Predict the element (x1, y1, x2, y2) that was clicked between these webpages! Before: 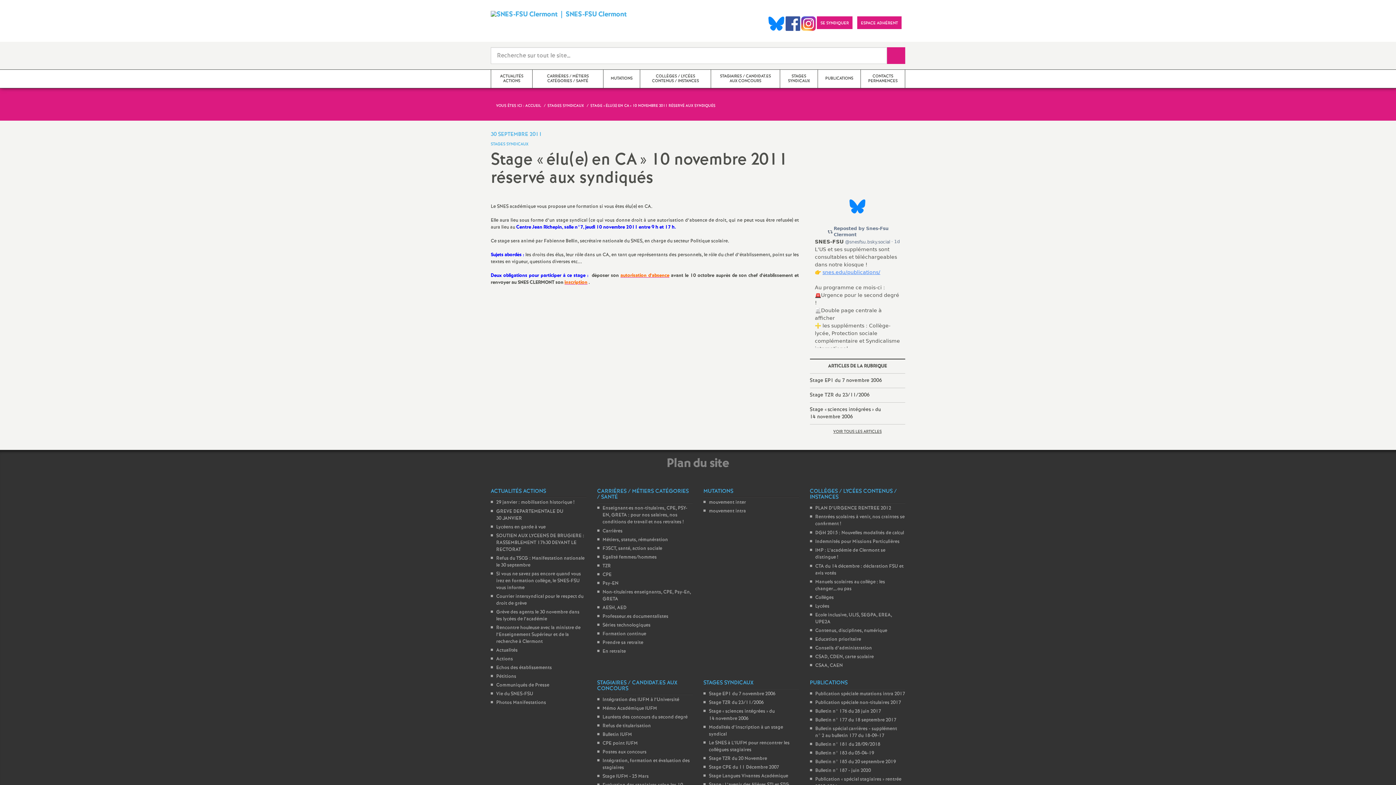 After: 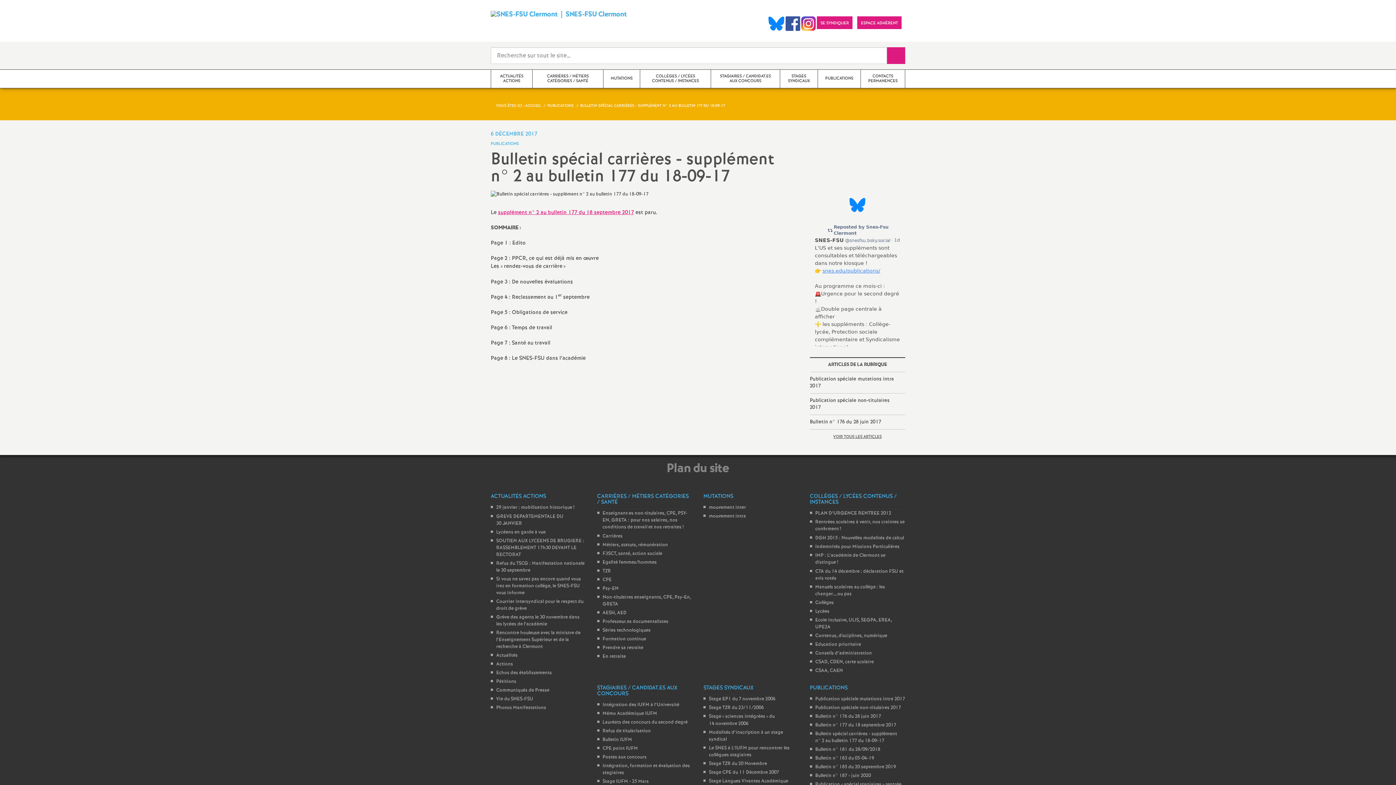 Action: bbox: (815, 725, 897, 739) label: Bulletin spécial carrières - supplément n° 2 au bulletin 177 du 18-09-17